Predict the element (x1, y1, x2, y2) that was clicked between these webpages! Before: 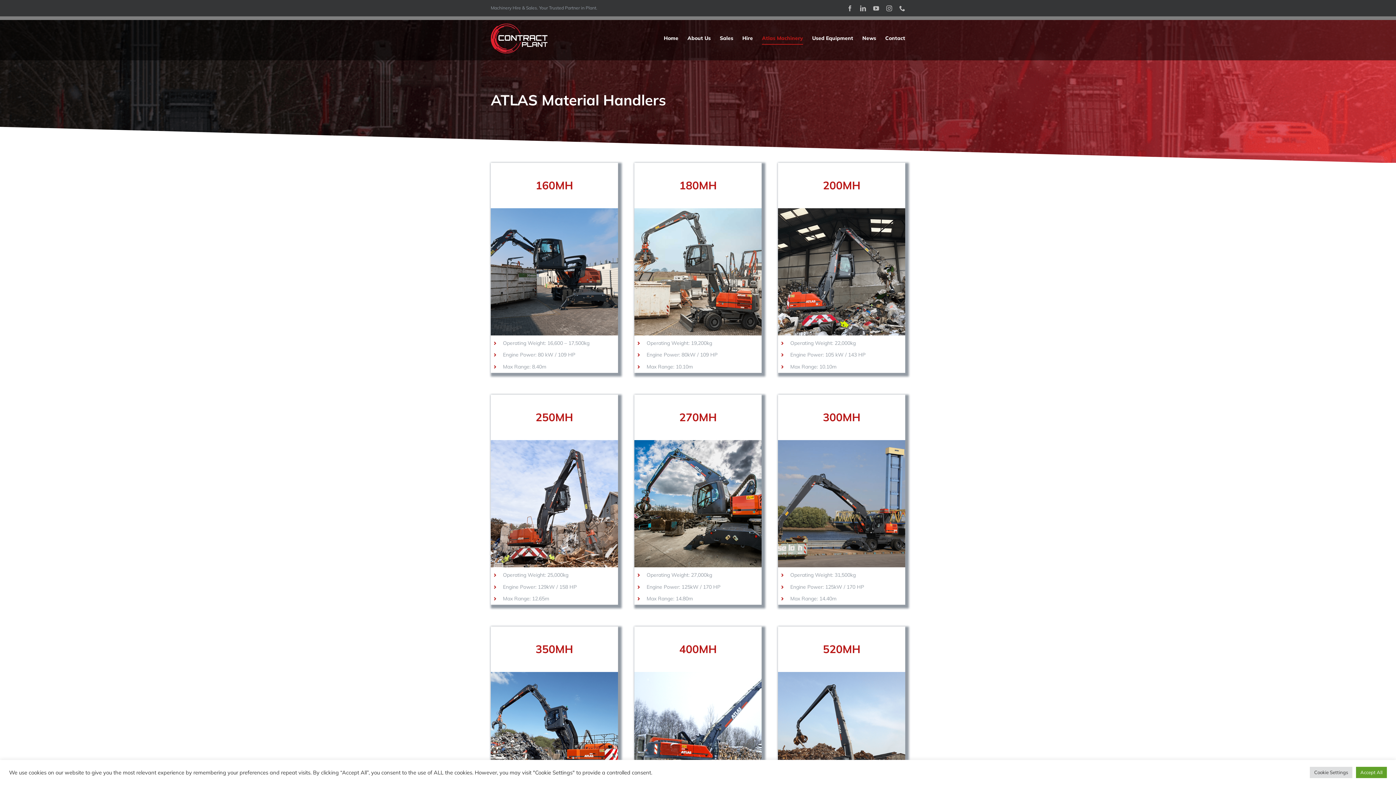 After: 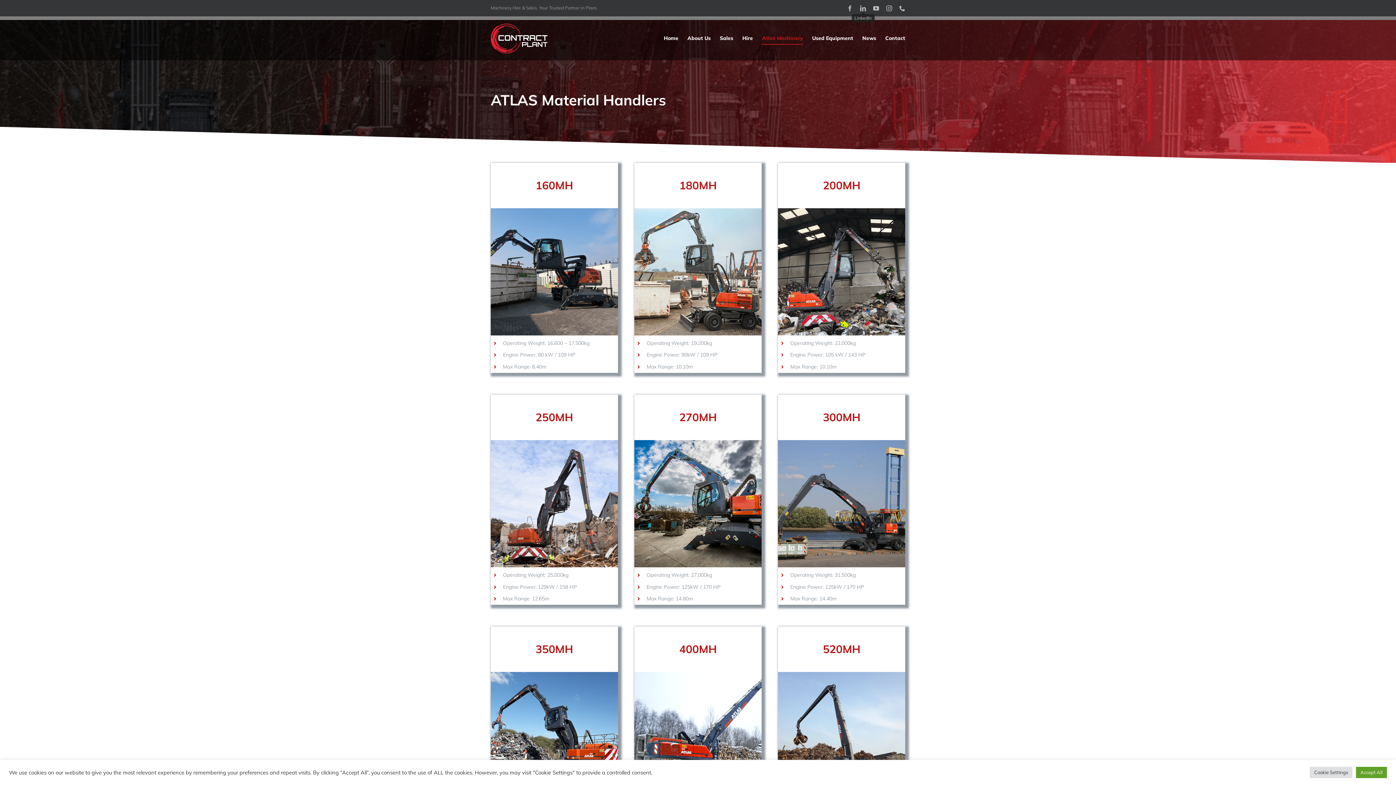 Action: bbox: (860, 5, 866, 11) label: LinkedIn